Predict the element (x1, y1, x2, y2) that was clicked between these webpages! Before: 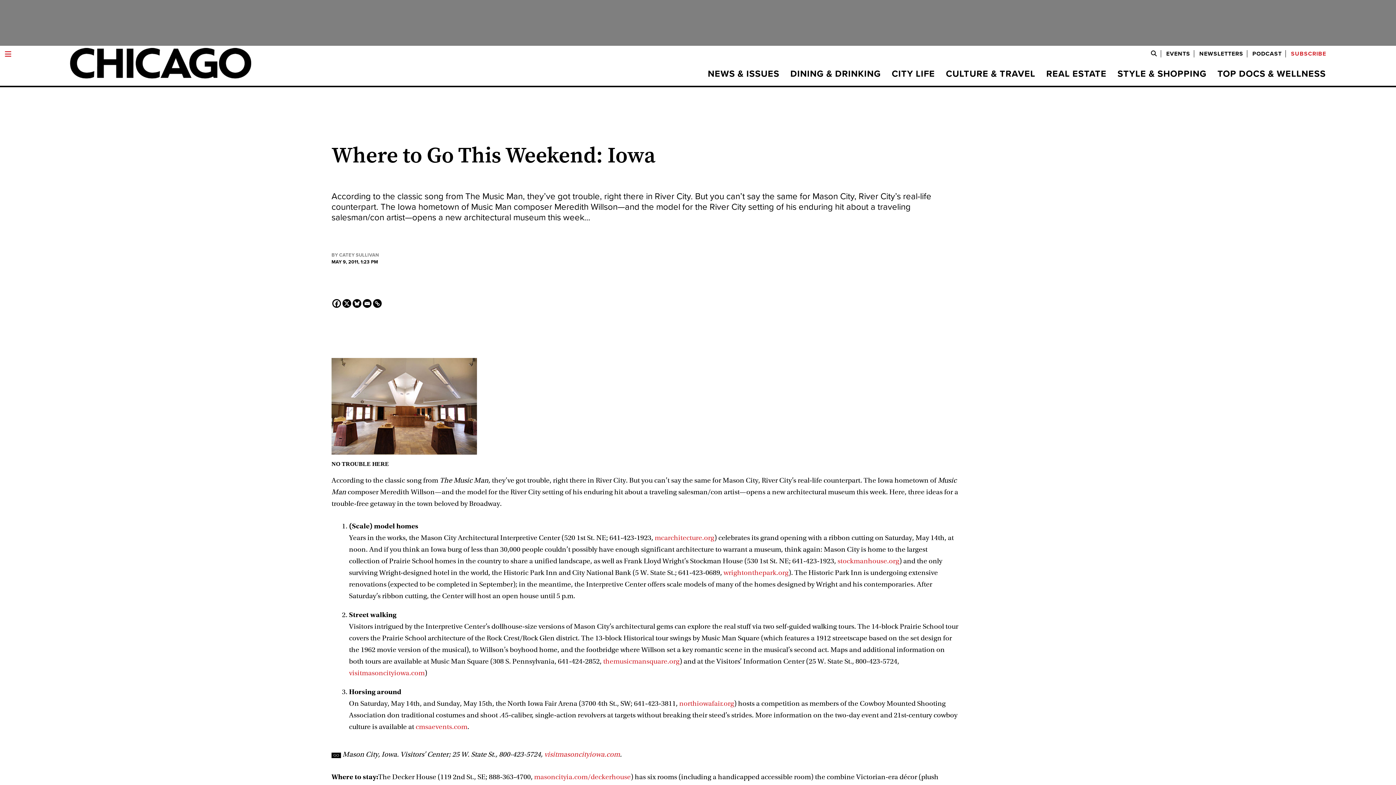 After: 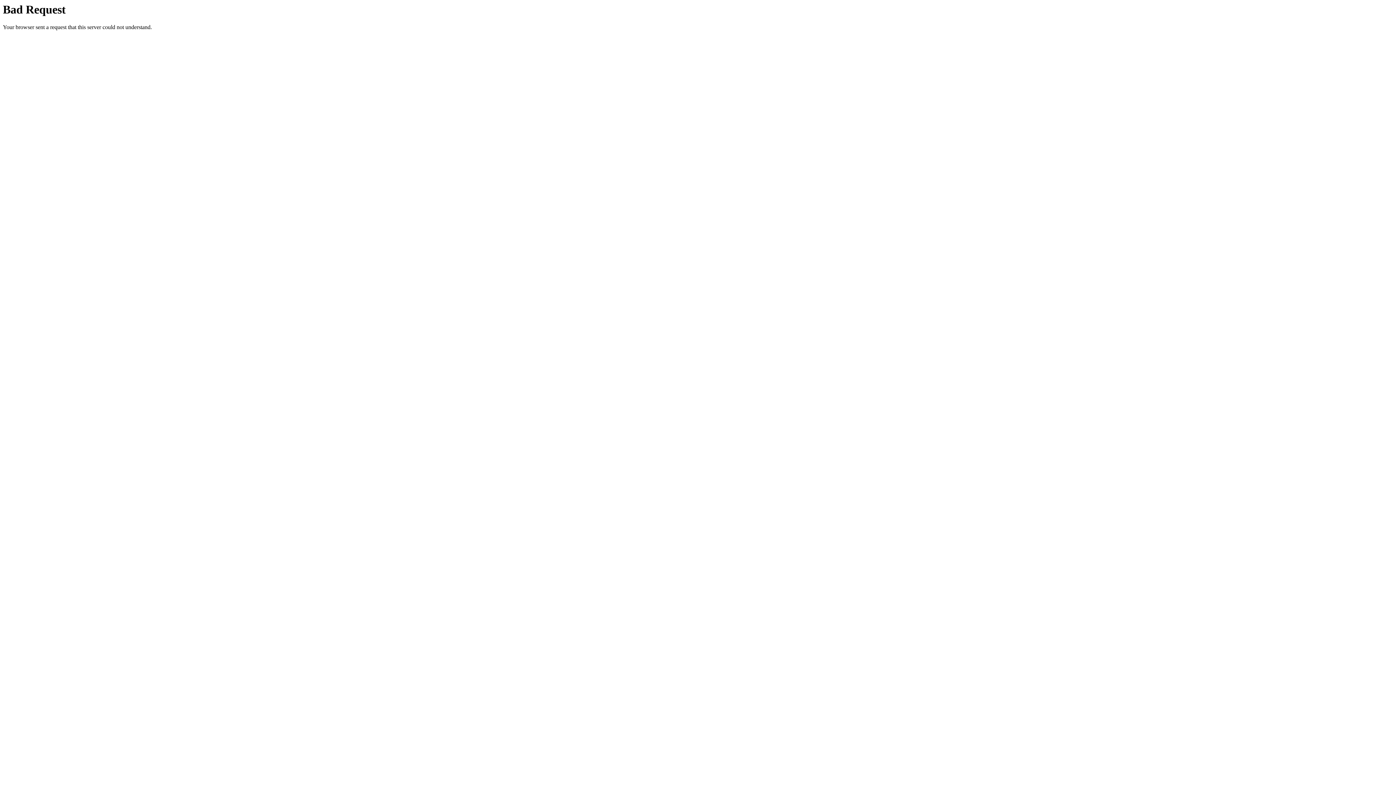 Action: bbox: (534, 773, 630, 781) label: masoncityia.com/deckerhouse